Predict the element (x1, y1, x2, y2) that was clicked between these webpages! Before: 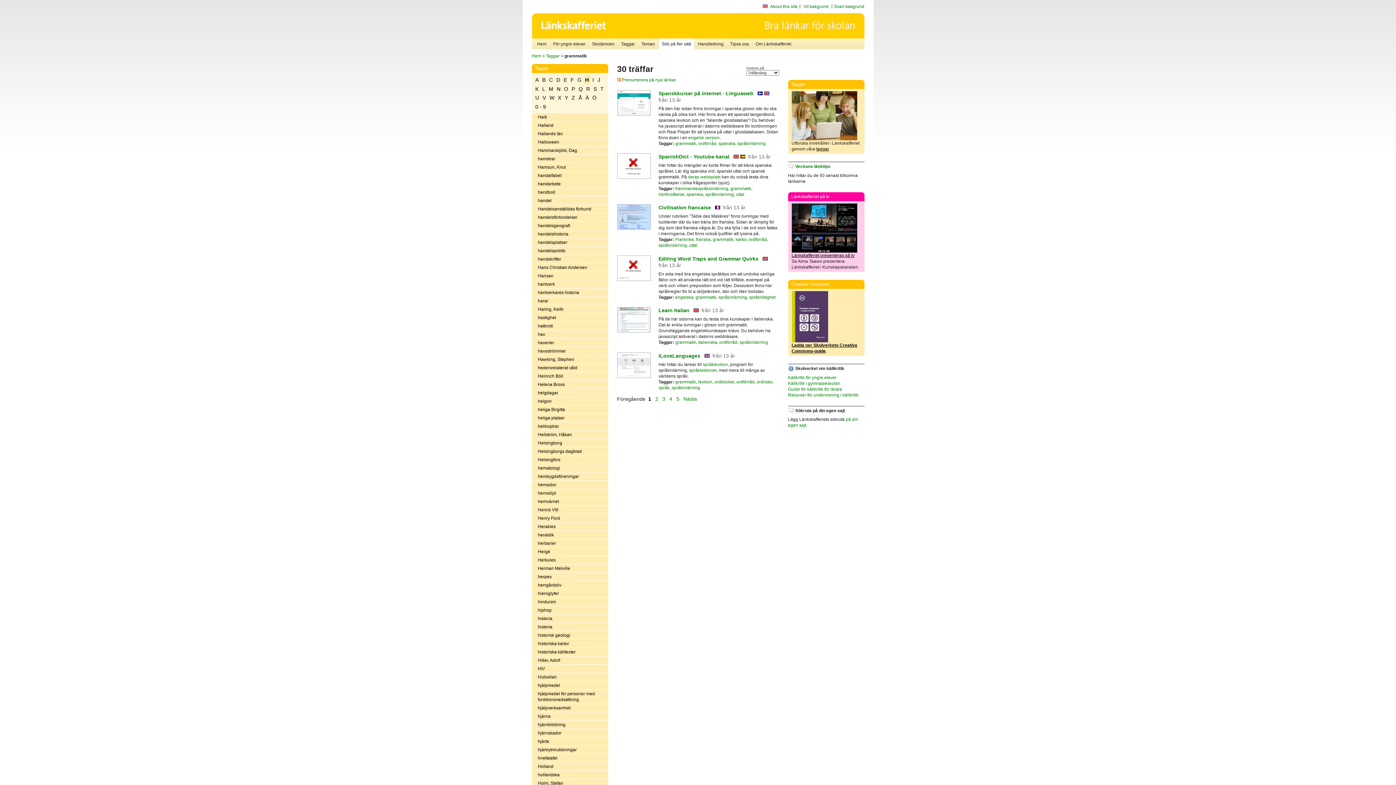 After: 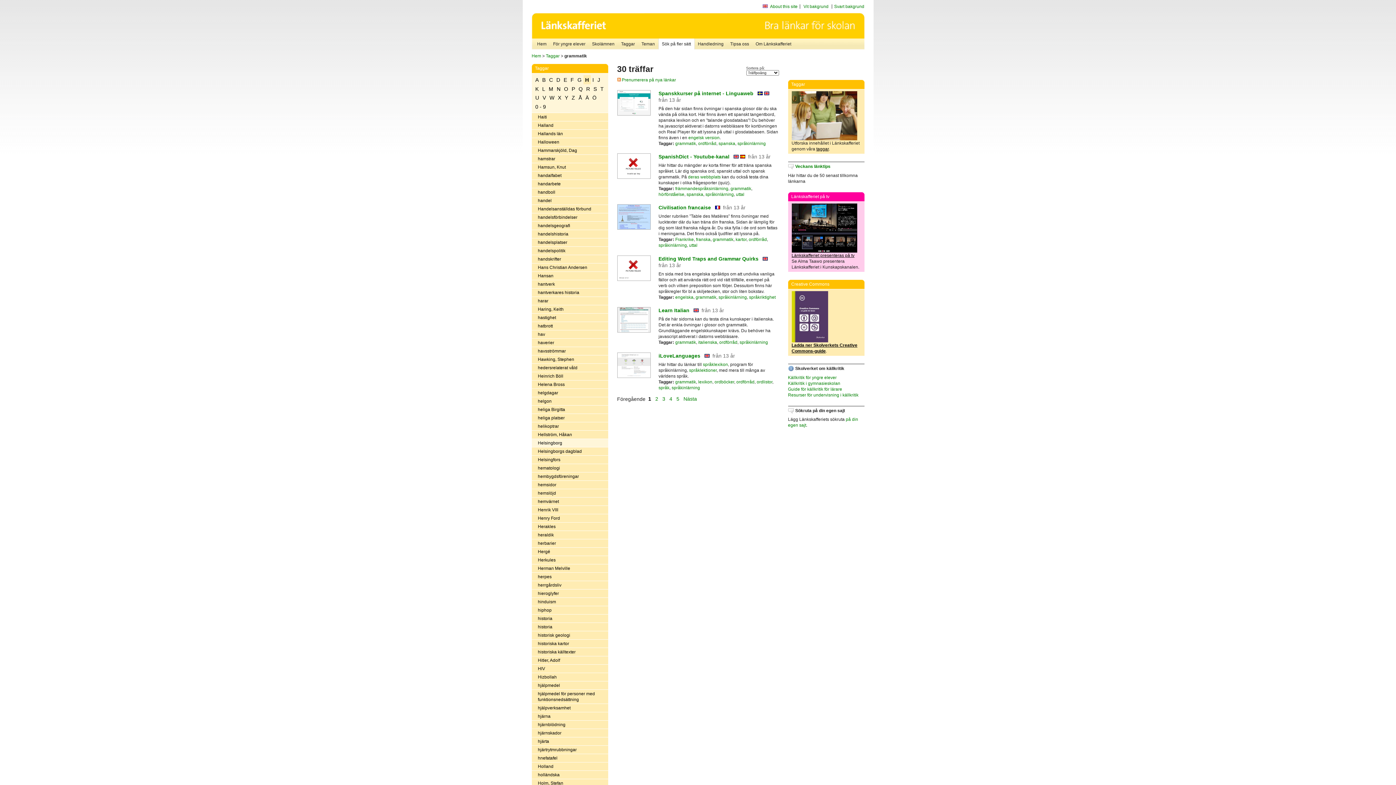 Action: bbox: (531, 439, 608, 447) label: Helsingborg